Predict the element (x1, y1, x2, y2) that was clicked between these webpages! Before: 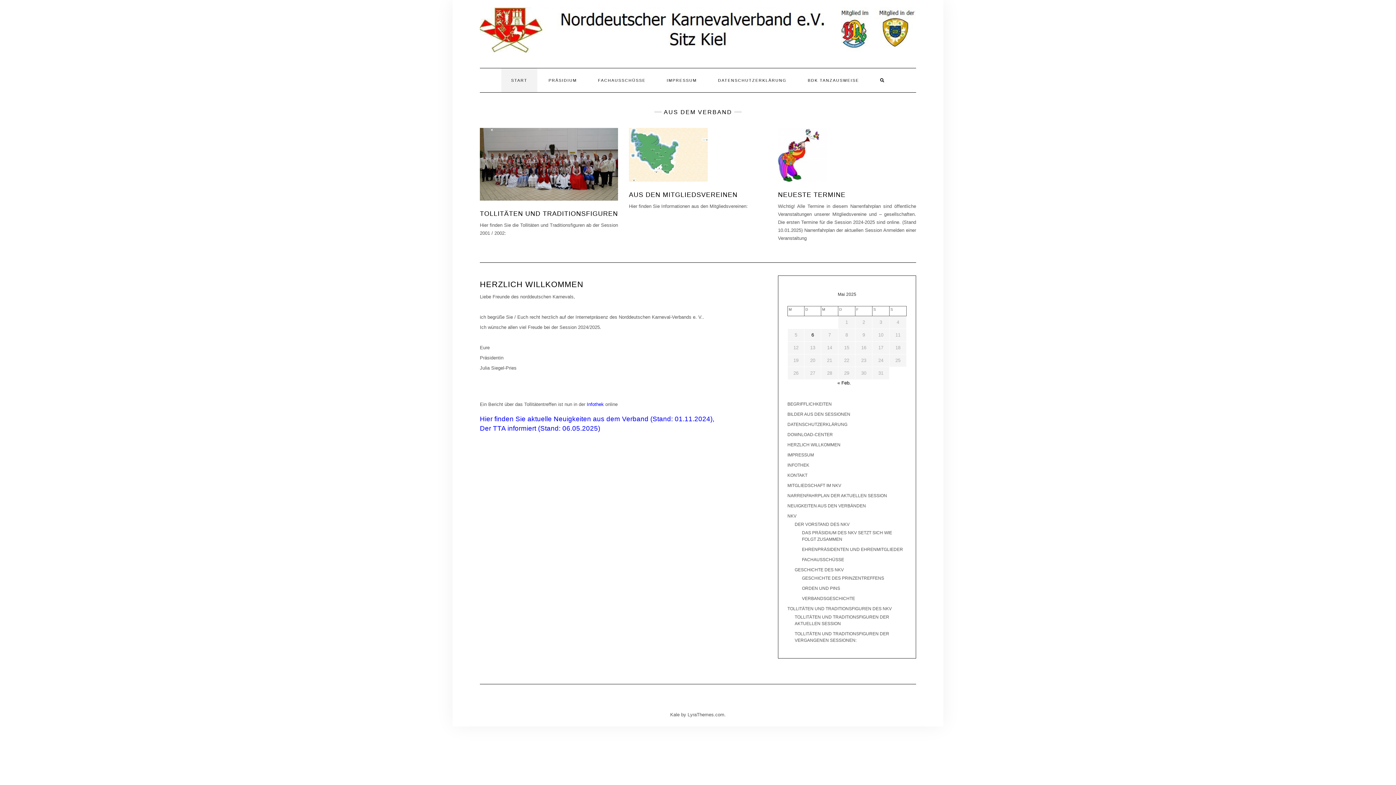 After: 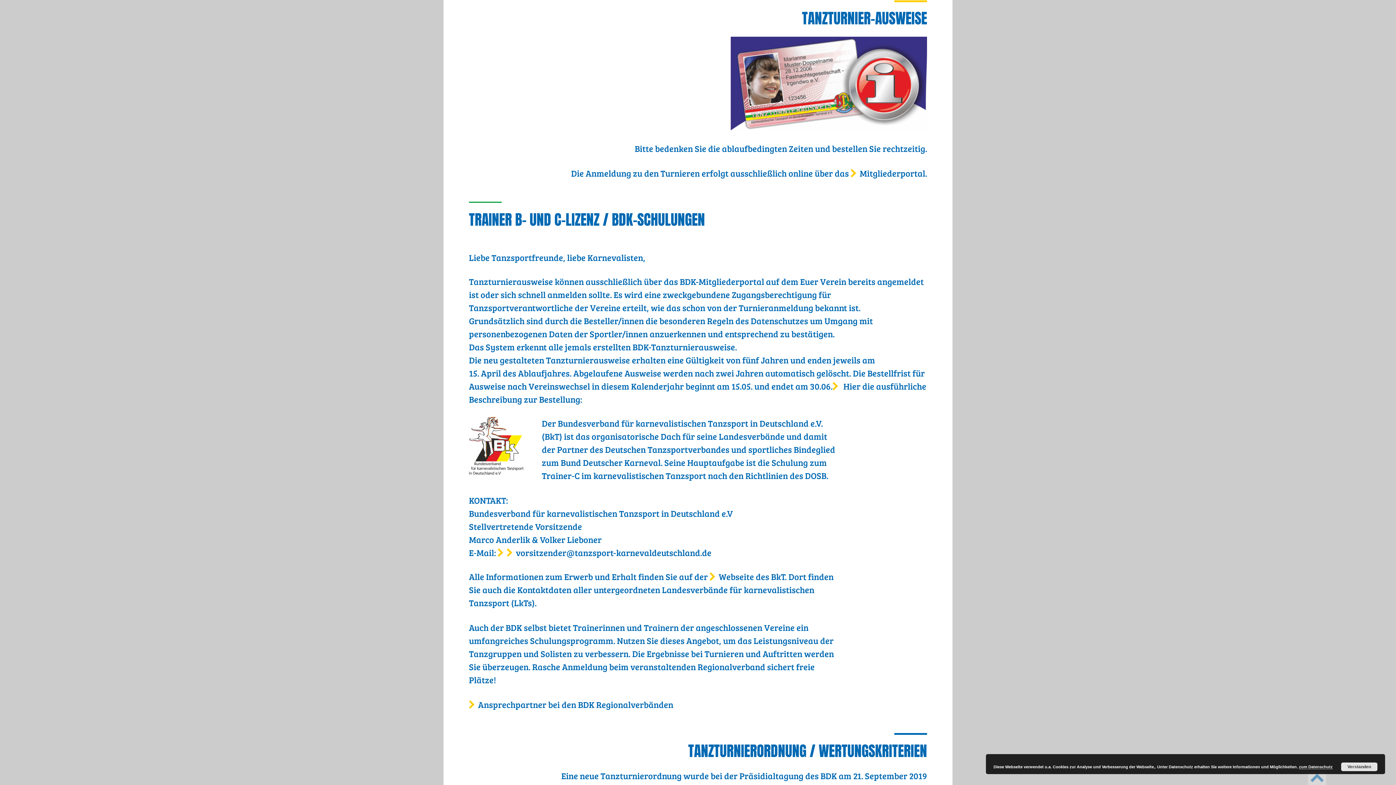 Action: label: BDK TANZAUSWEISE bbox: (798, 68, 869, 92)